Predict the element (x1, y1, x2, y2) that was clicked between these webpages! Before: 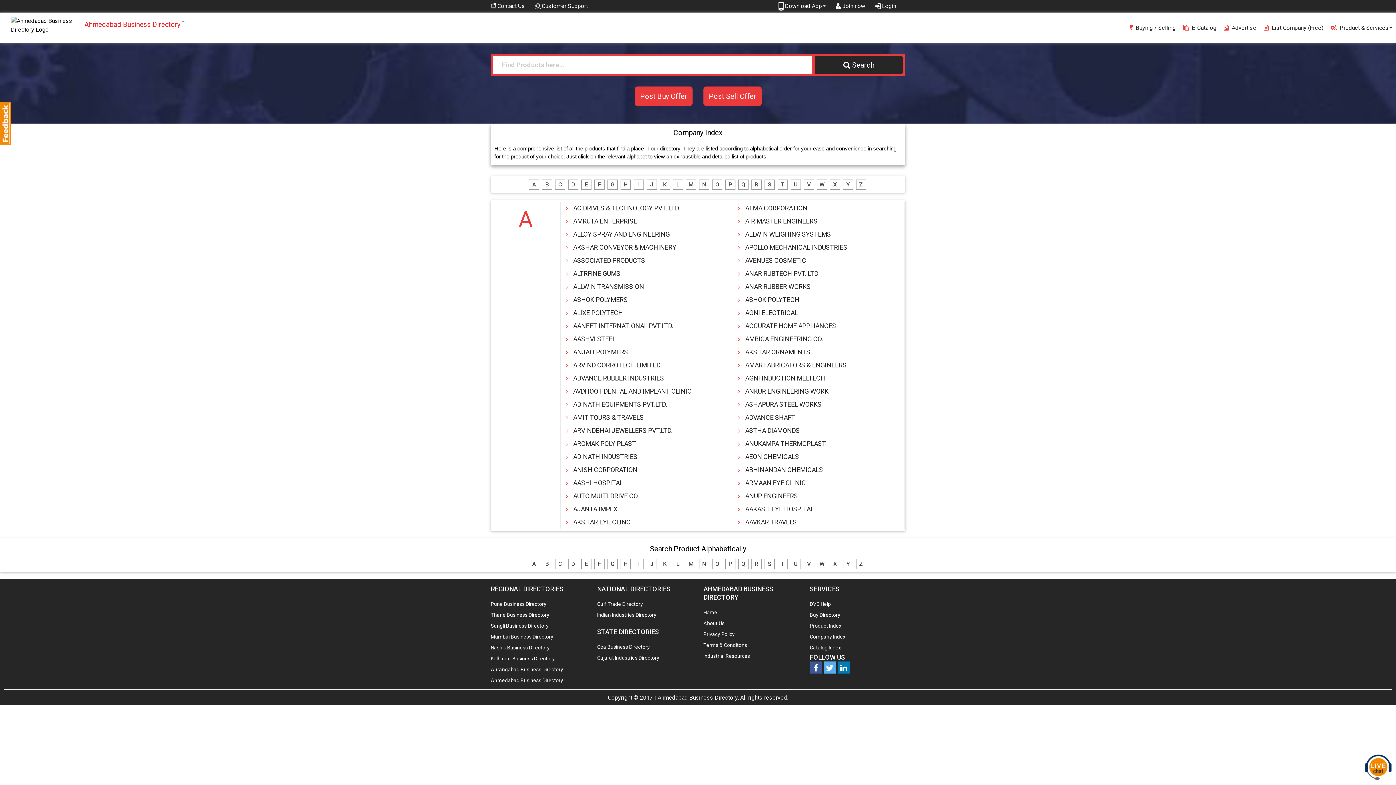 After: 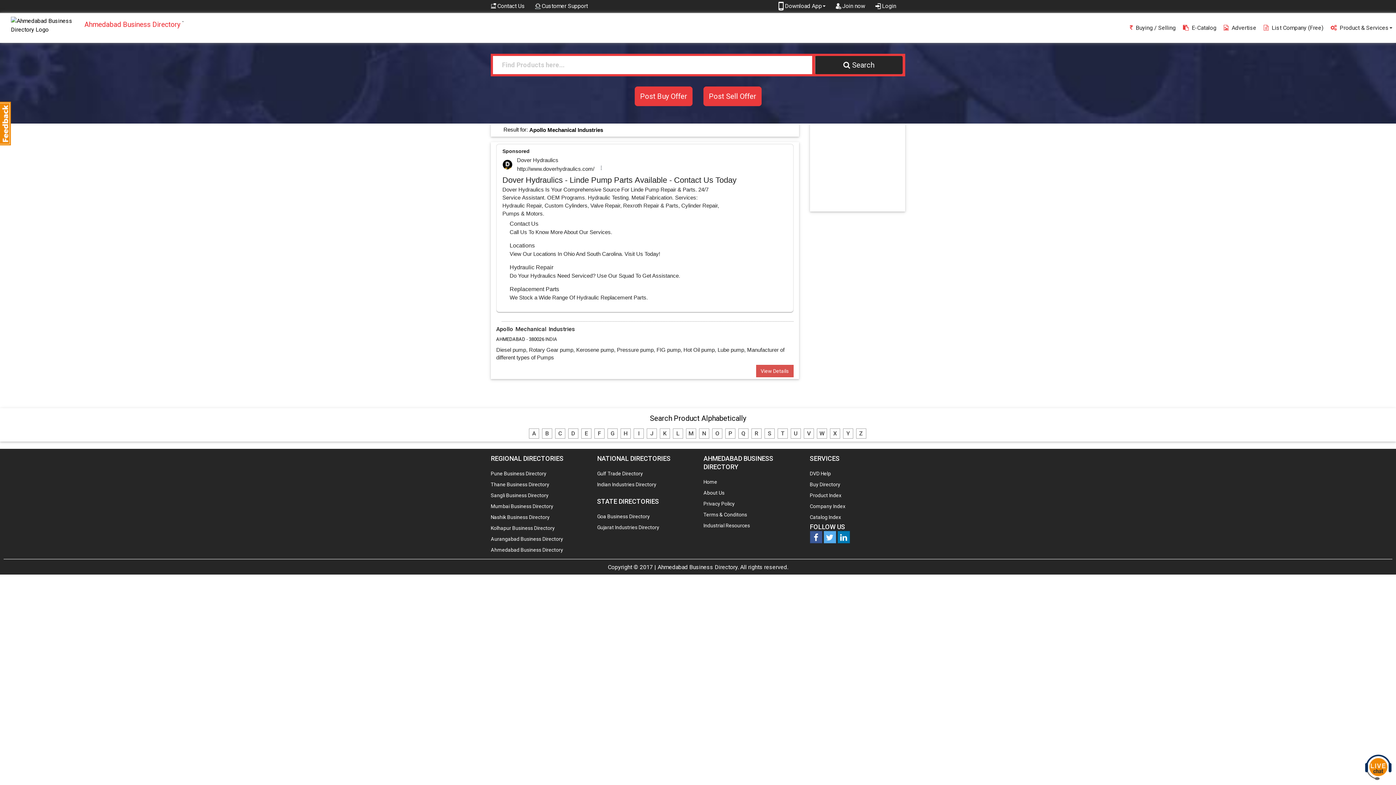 Action: label: APOLLO MECHANICAL INDUSTRIES bbox: (745, 243, 847, 251)